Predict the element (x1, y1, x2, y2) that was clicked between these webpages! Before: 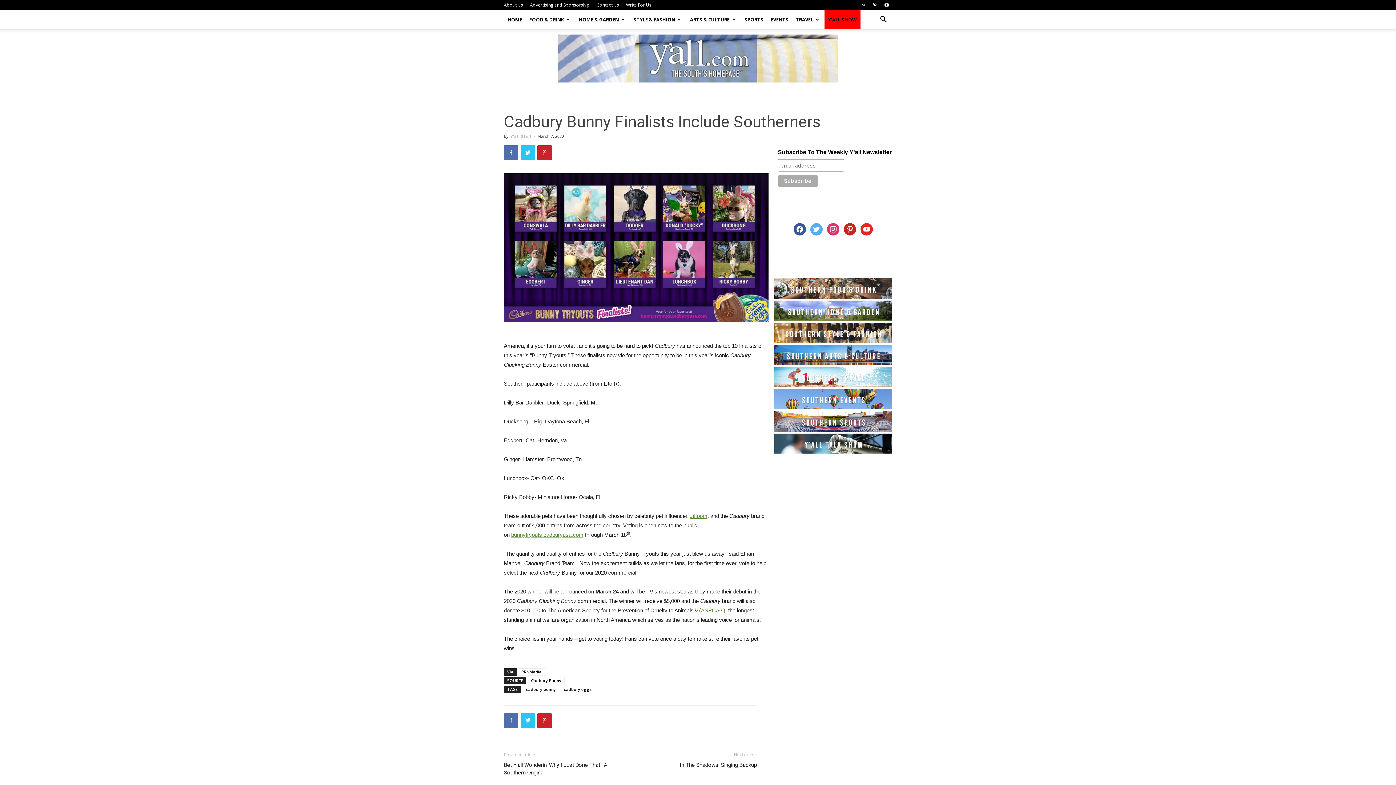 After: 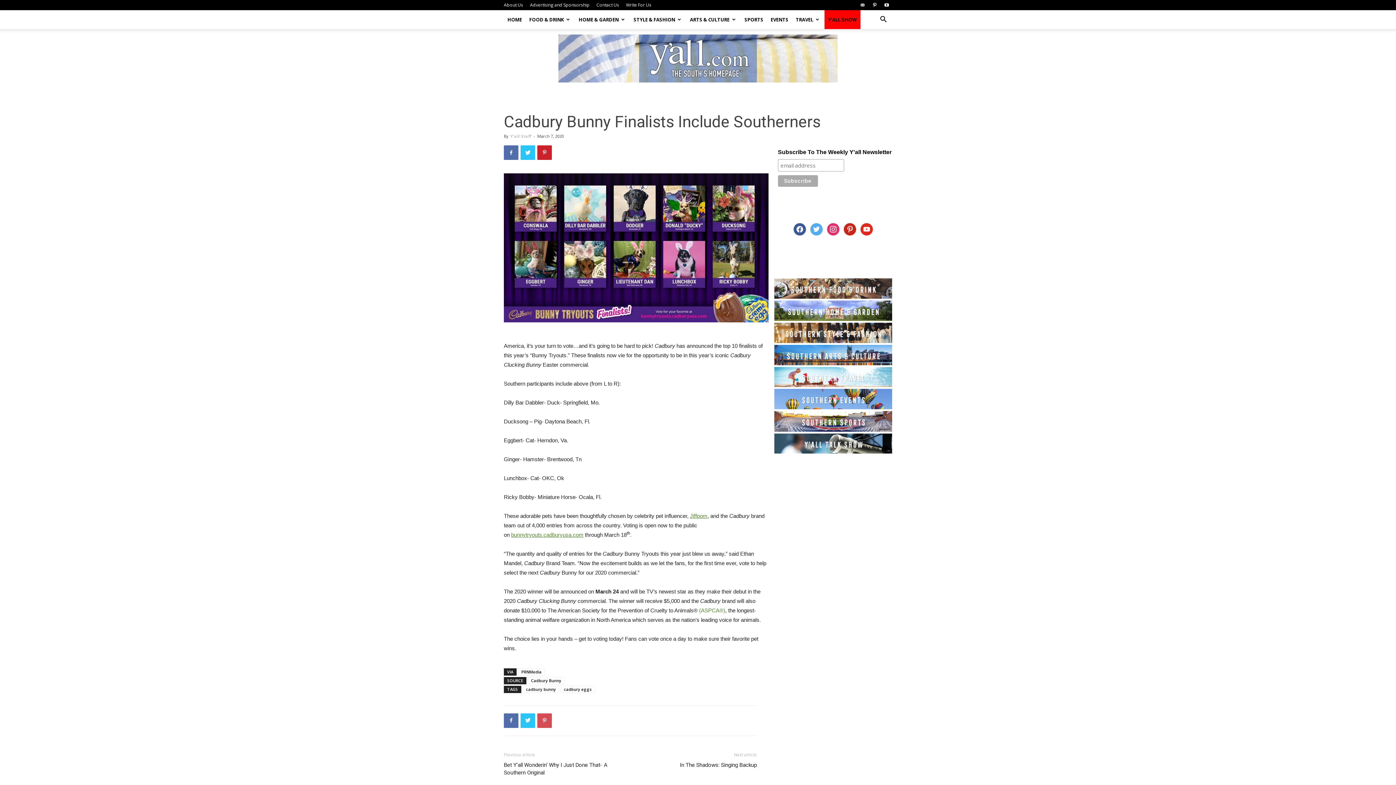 Action: bbox: (537, 713, 552, 728)